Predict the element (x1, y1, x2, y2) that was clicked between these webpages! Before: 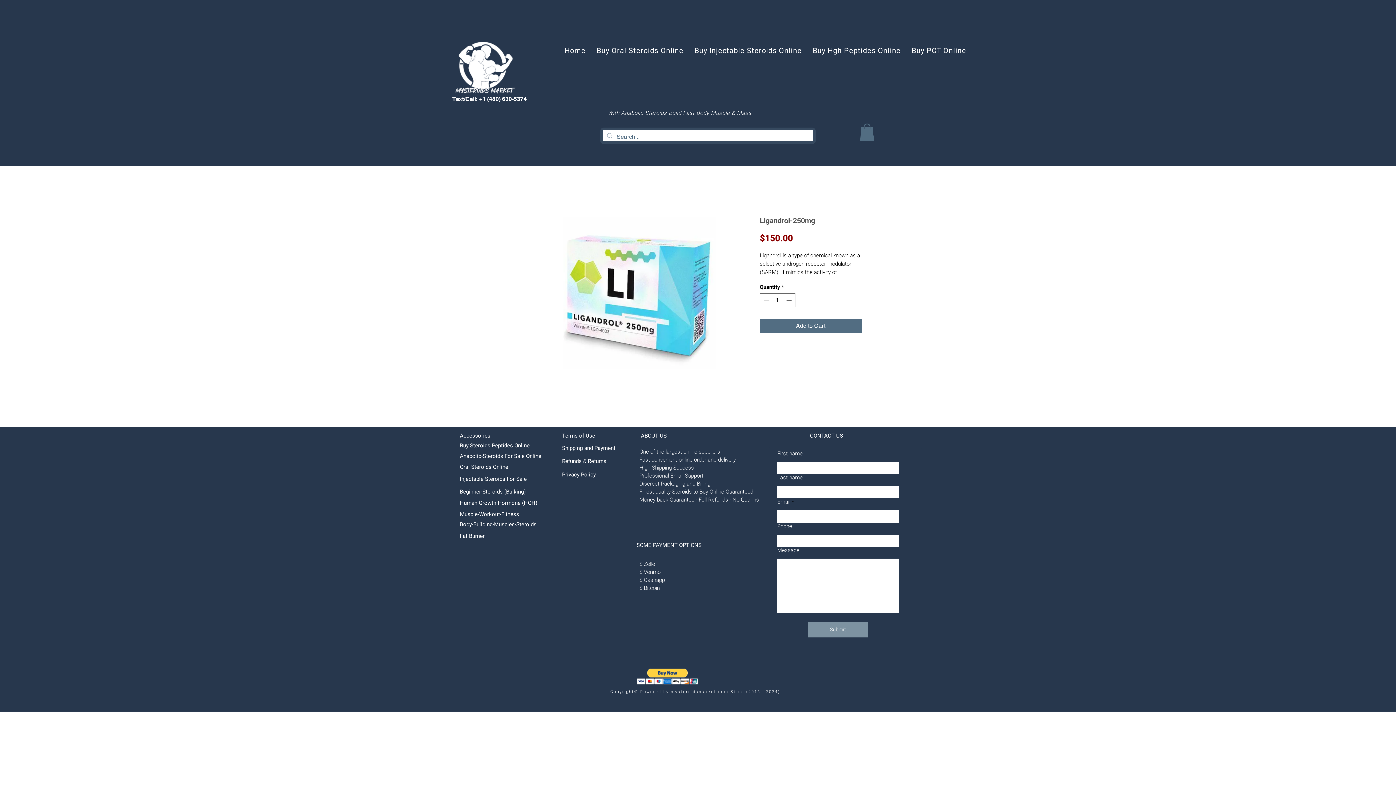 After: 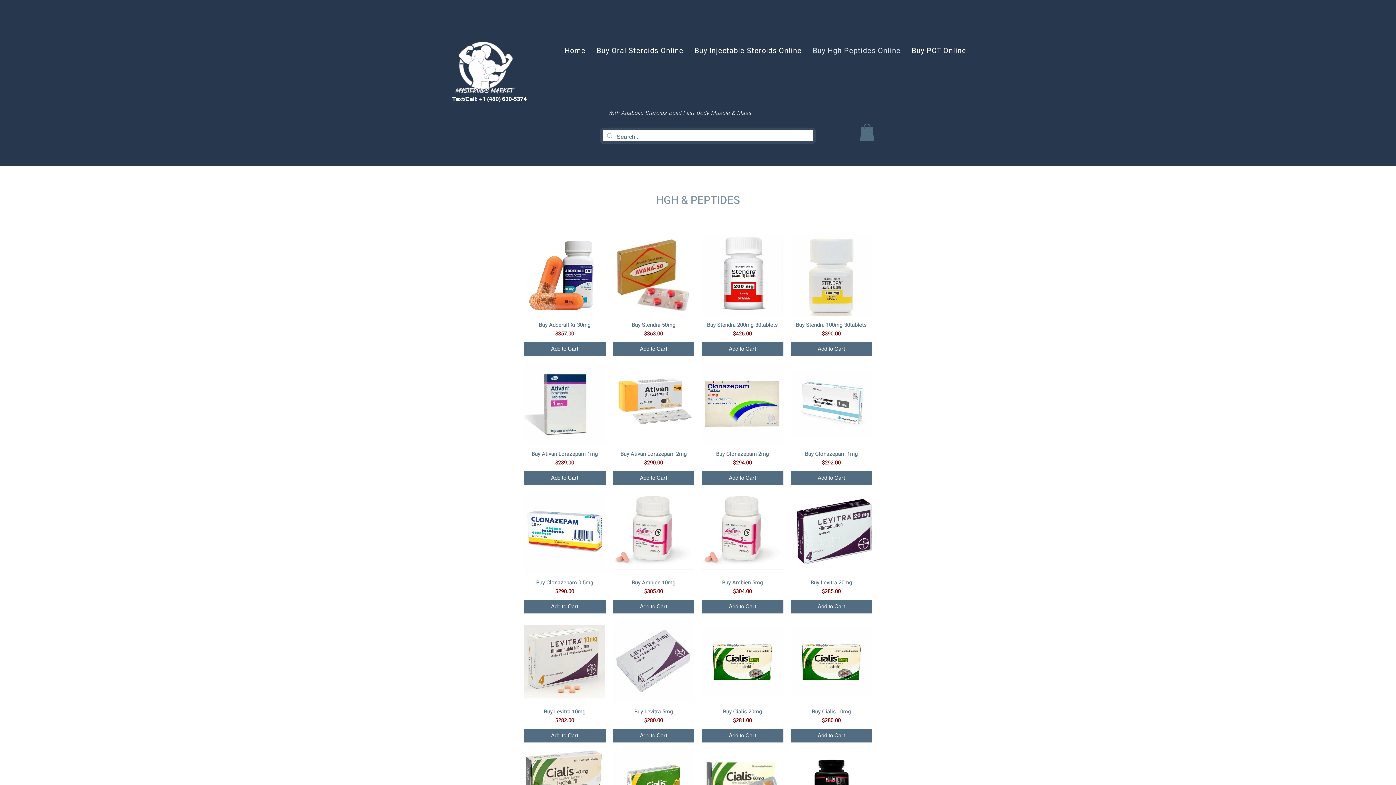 Action: bbox: (808, 41, 905, 59) label: Buy Hgh Peptides Online